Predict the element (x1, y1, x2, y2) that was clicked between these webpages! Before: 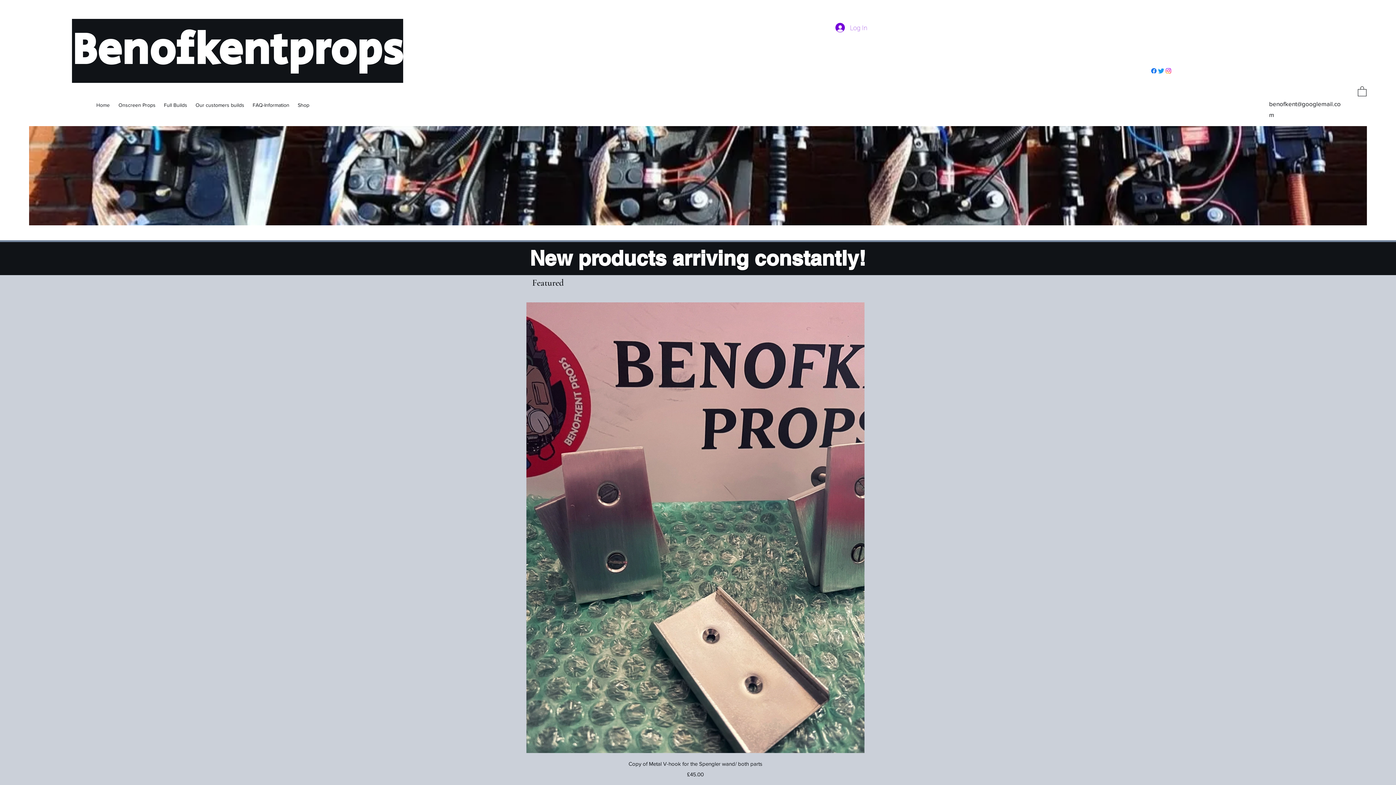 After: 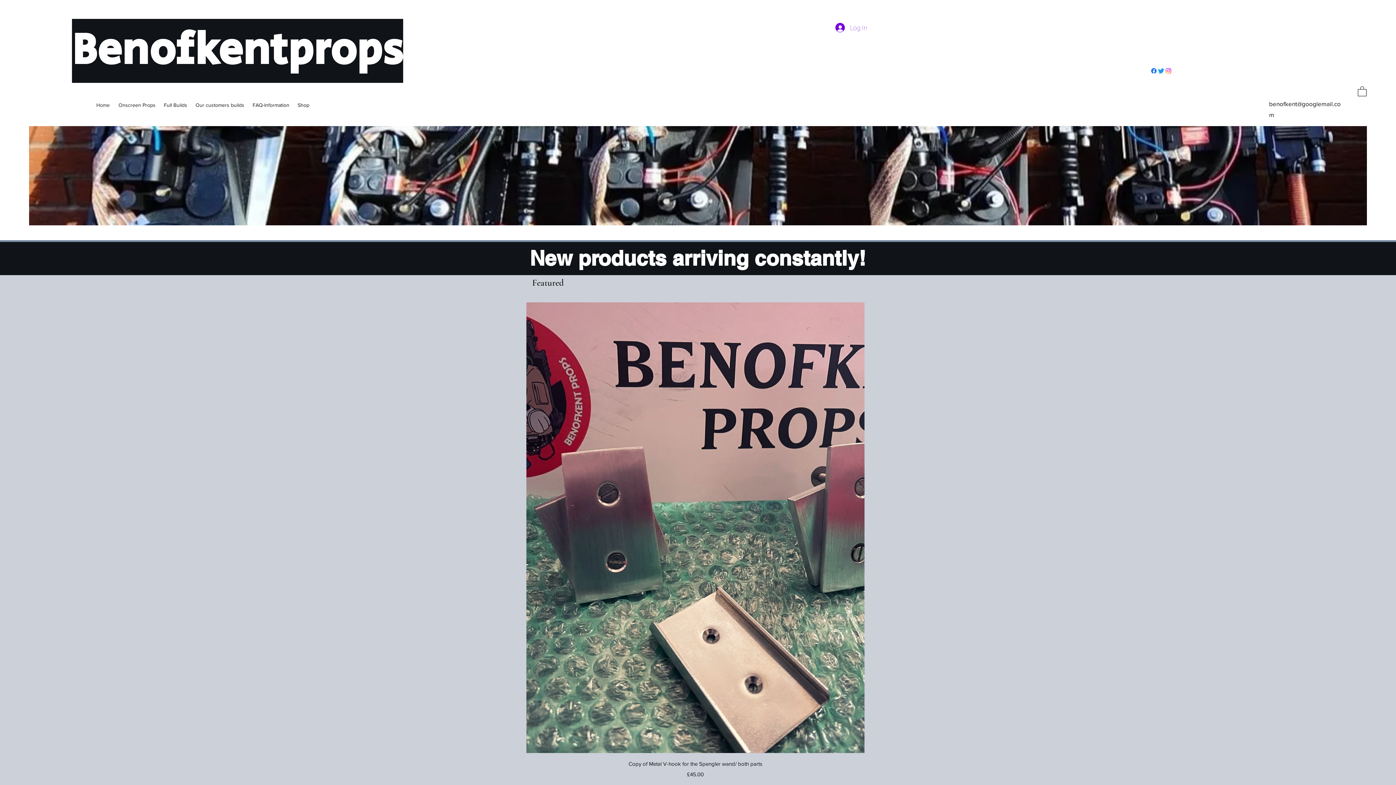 Action: label: Home bbox: (92, 93, 114, 117)